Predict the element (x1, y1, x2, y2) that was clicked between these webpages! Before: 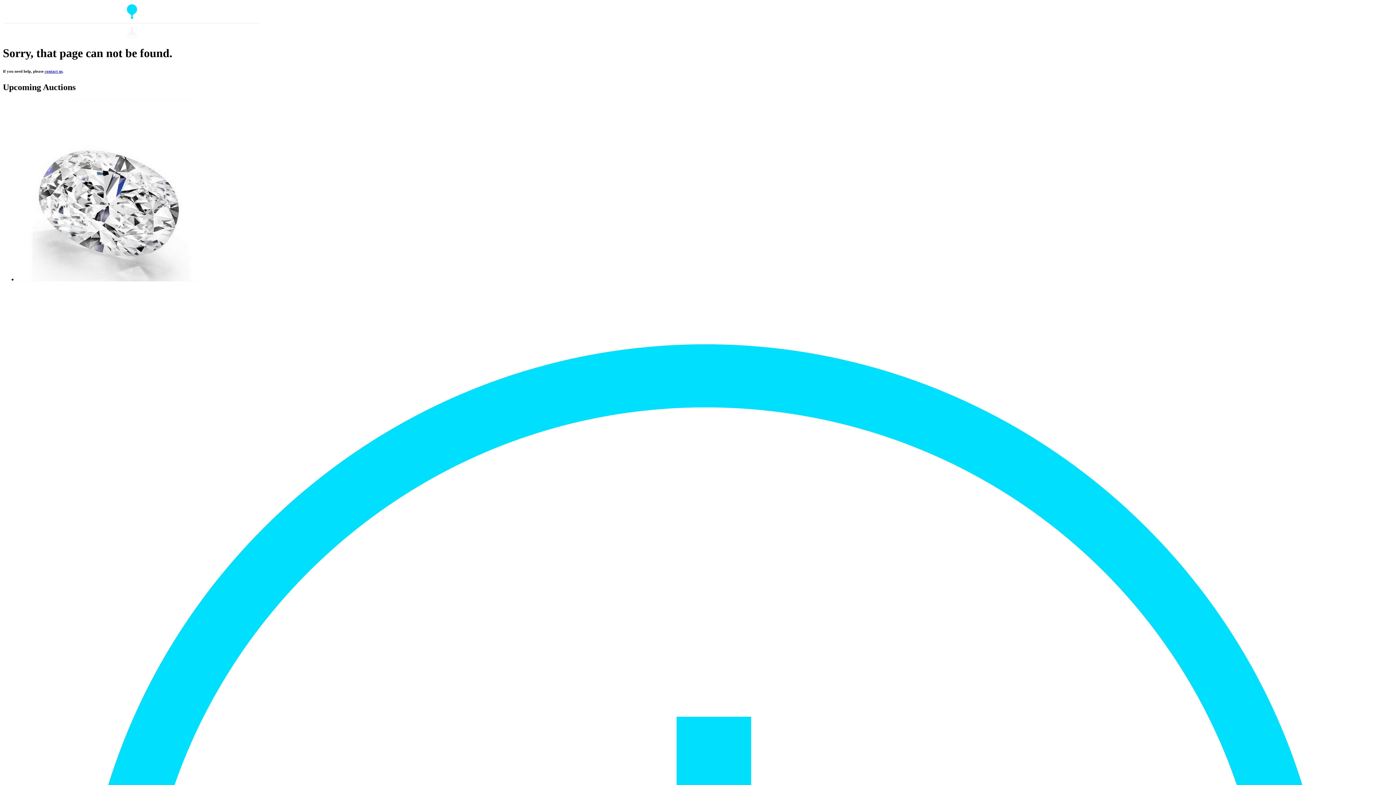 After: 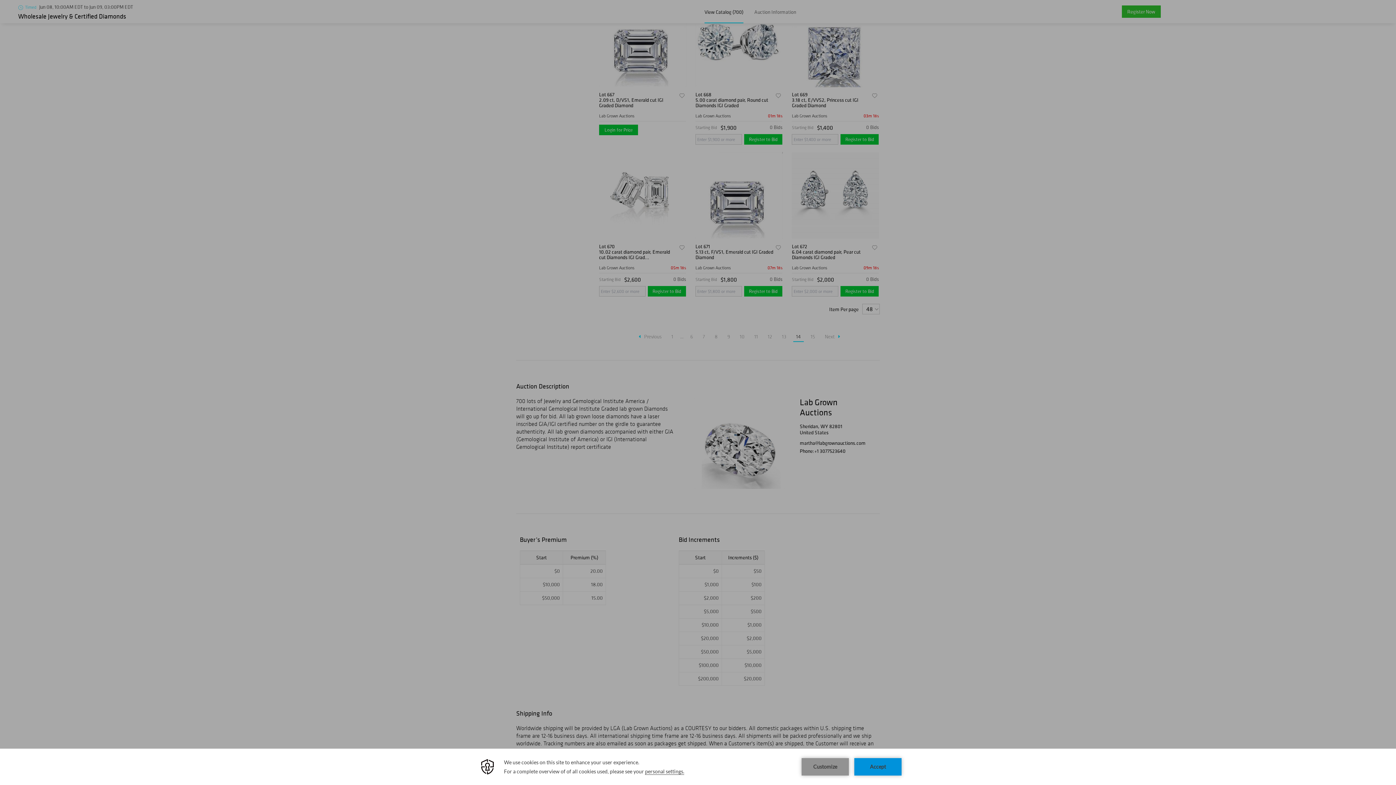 Action: bbox: (17, 276, 198, 282)